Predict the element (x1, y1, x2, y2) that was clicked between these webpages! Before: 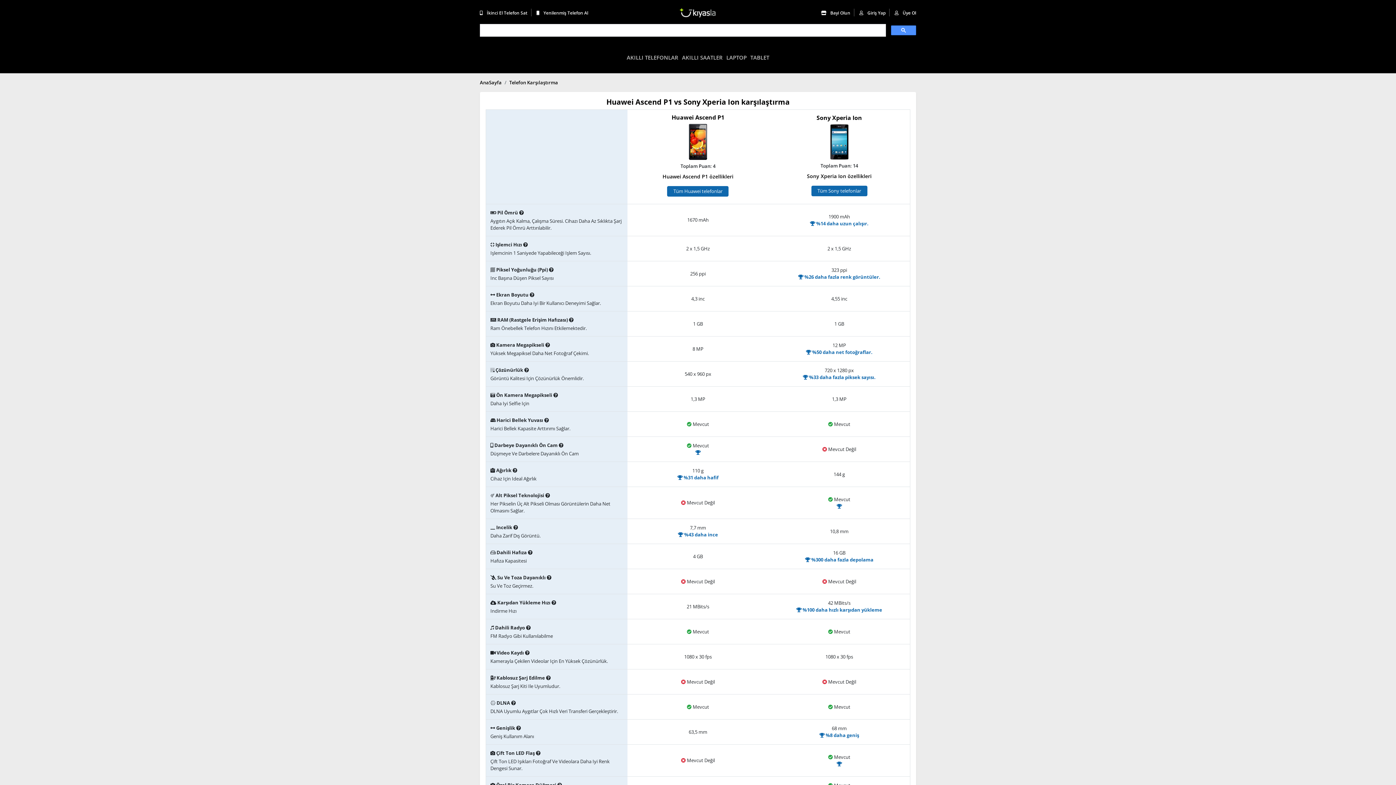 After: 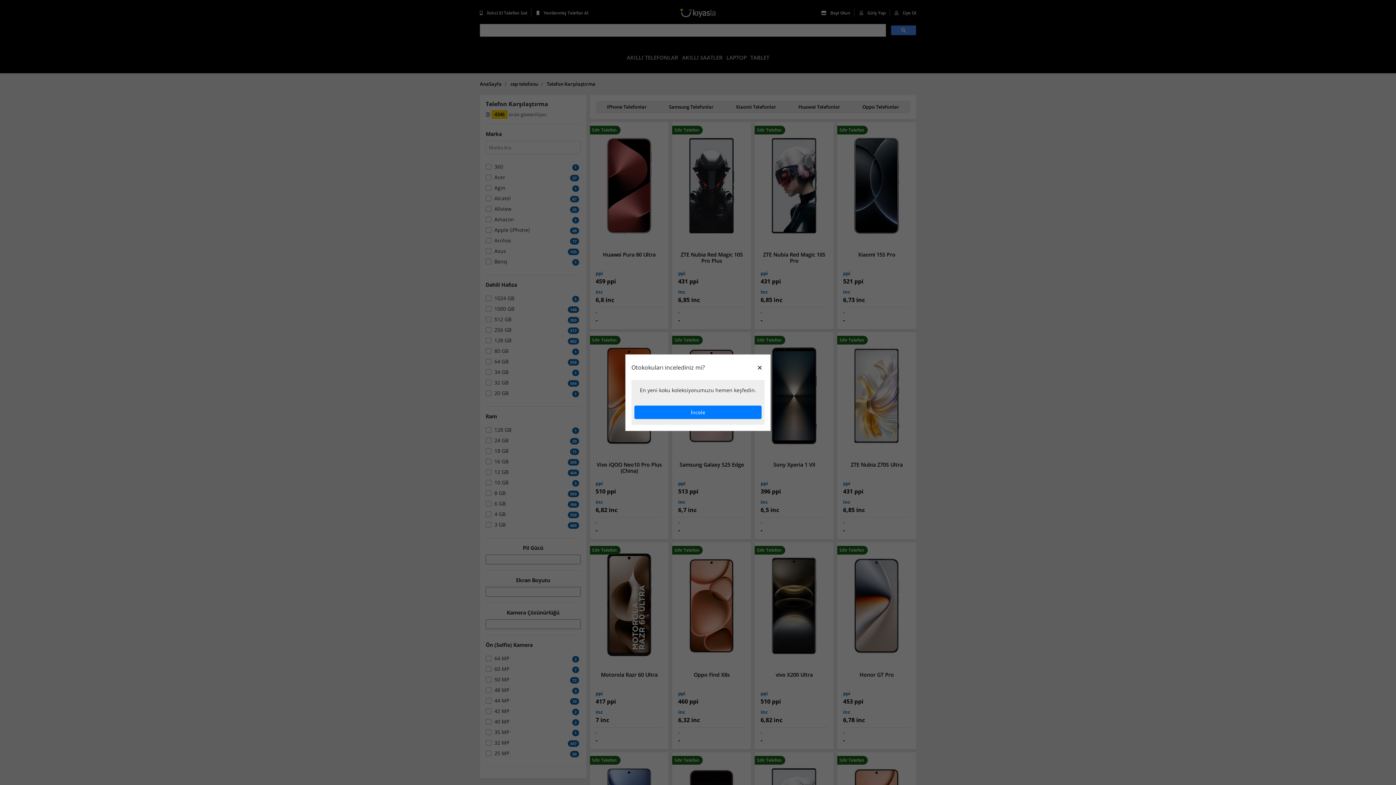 Action: bbox: (509, 79, 558, 85) label: Telefon Karşılaştırma